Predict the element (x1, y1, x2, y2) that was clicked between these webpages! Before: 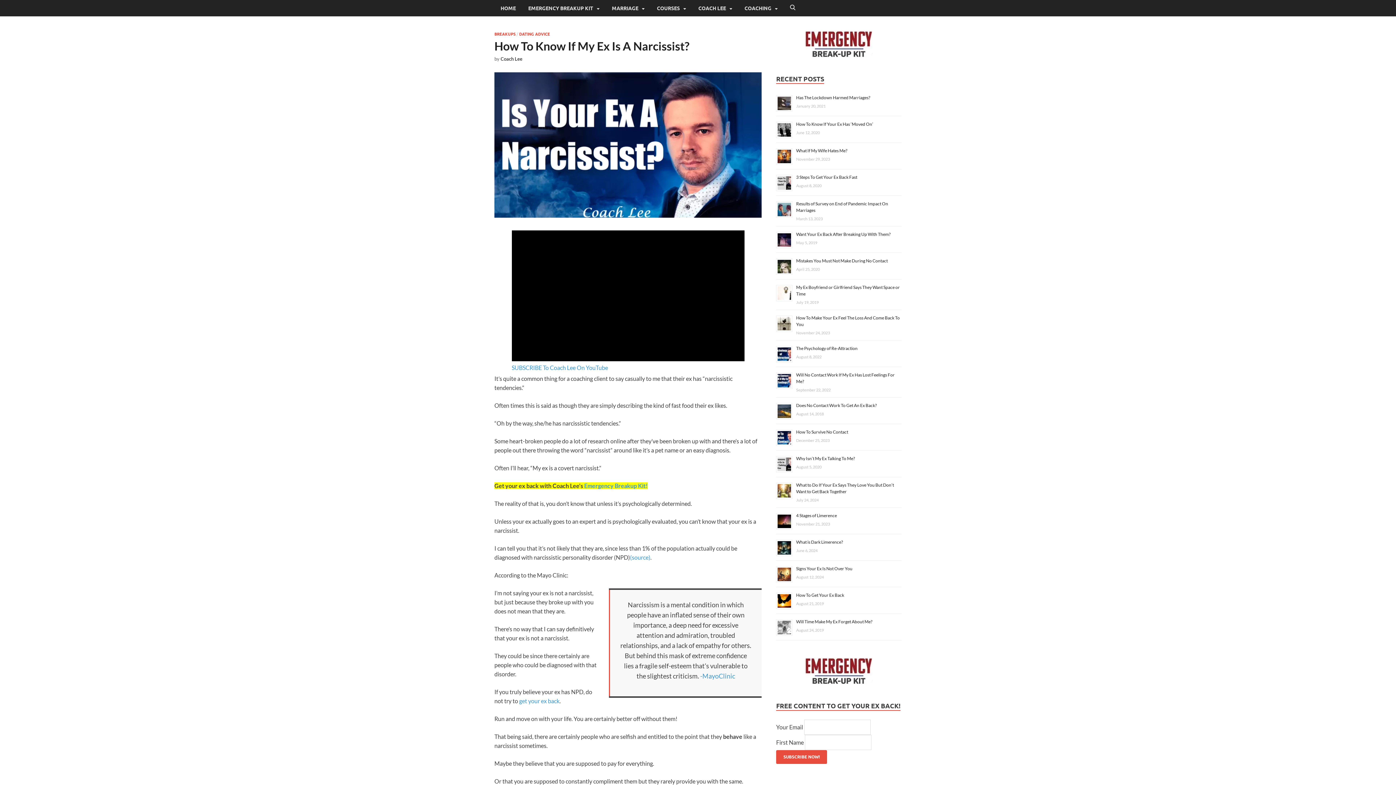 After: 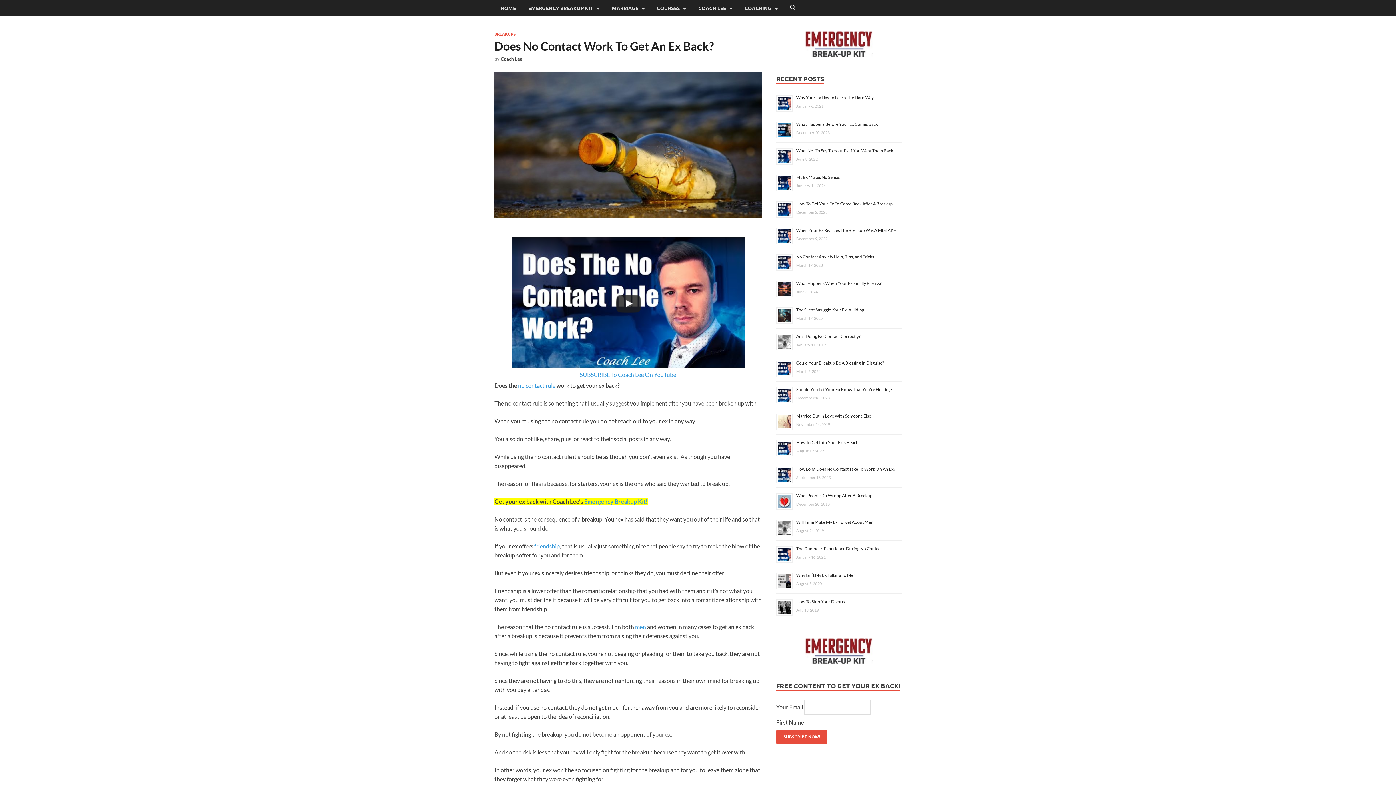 Action: bbox: (796, 402, 877, 408) label: Does No Contact Work To Get An Ex Back?